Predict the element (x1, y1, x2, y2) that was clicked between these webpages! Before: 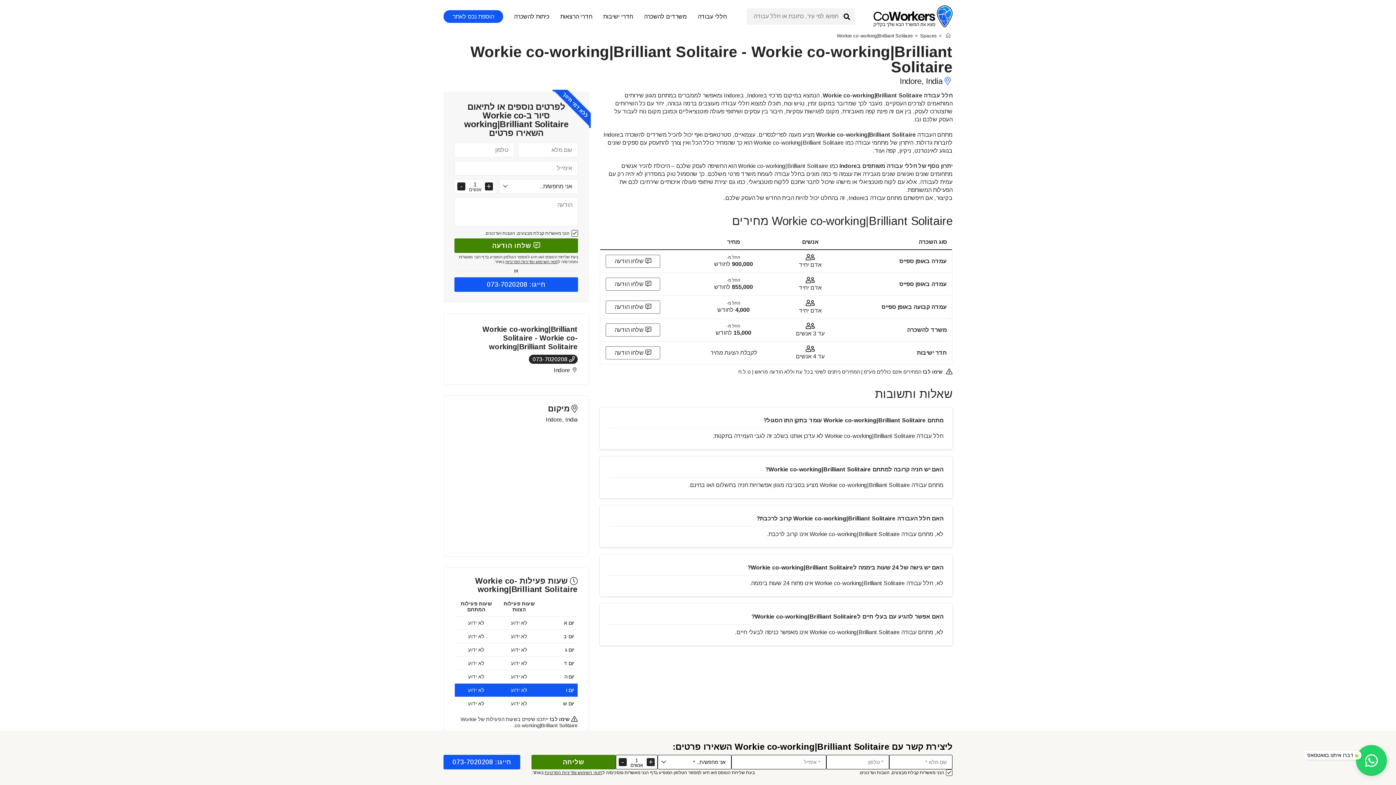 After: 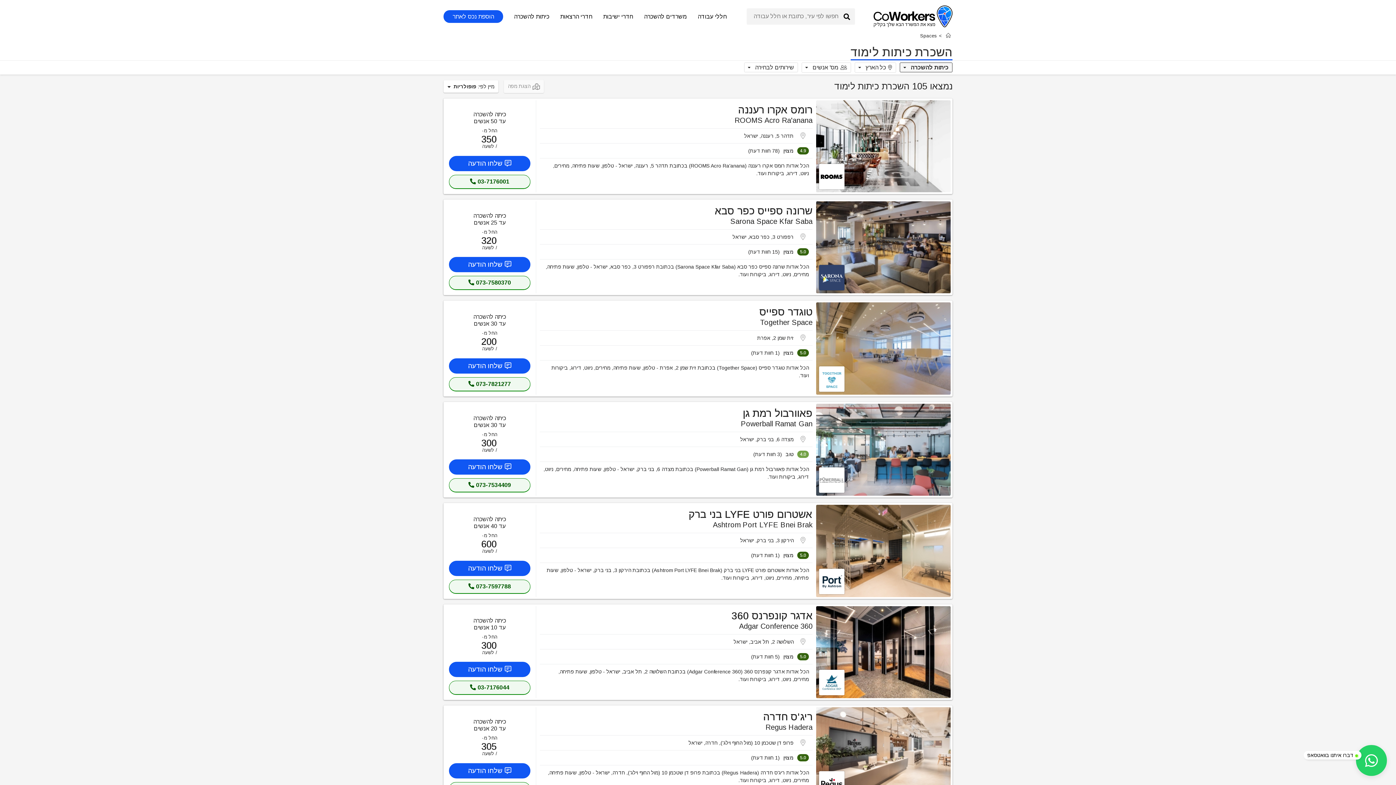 Action: label: כיתות להשכרה bbox: (508, 6, 554, 26)